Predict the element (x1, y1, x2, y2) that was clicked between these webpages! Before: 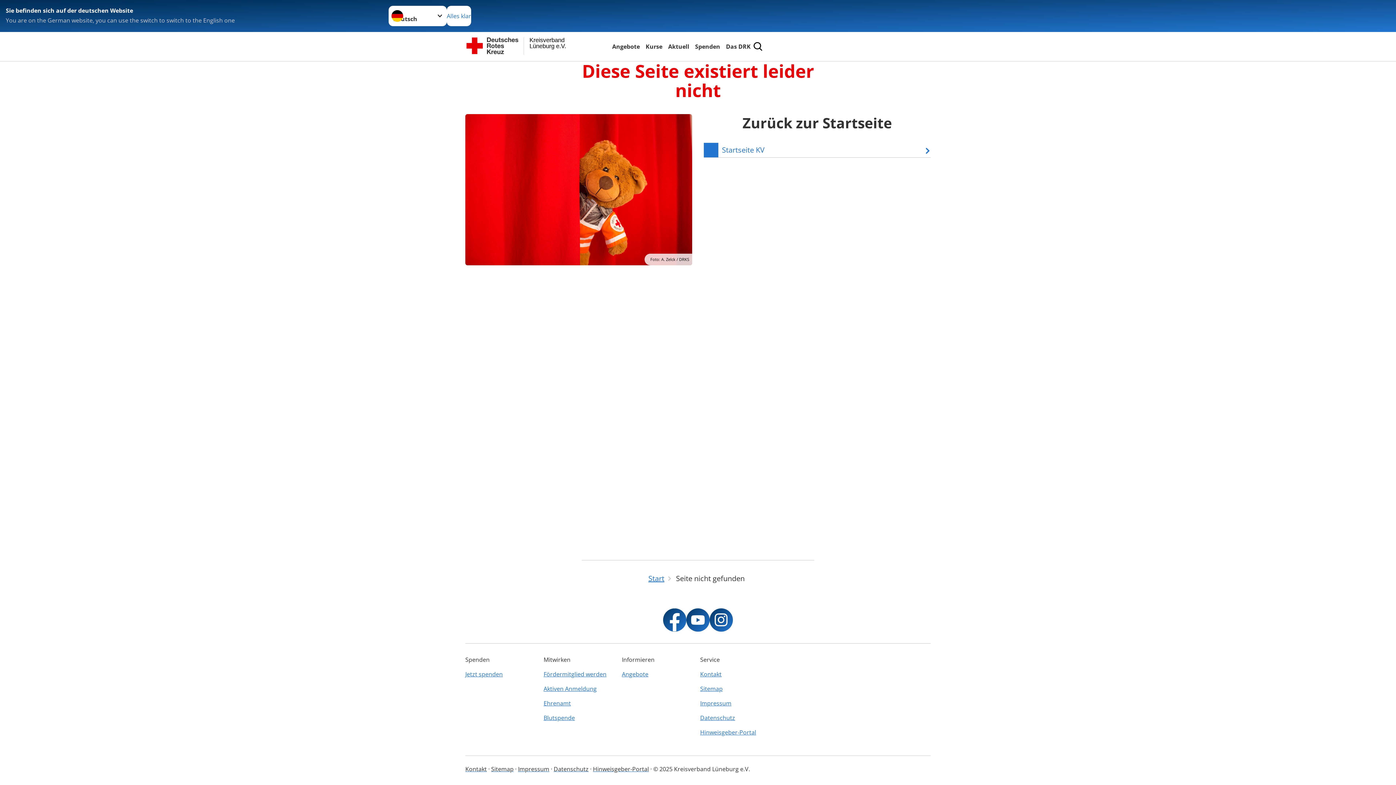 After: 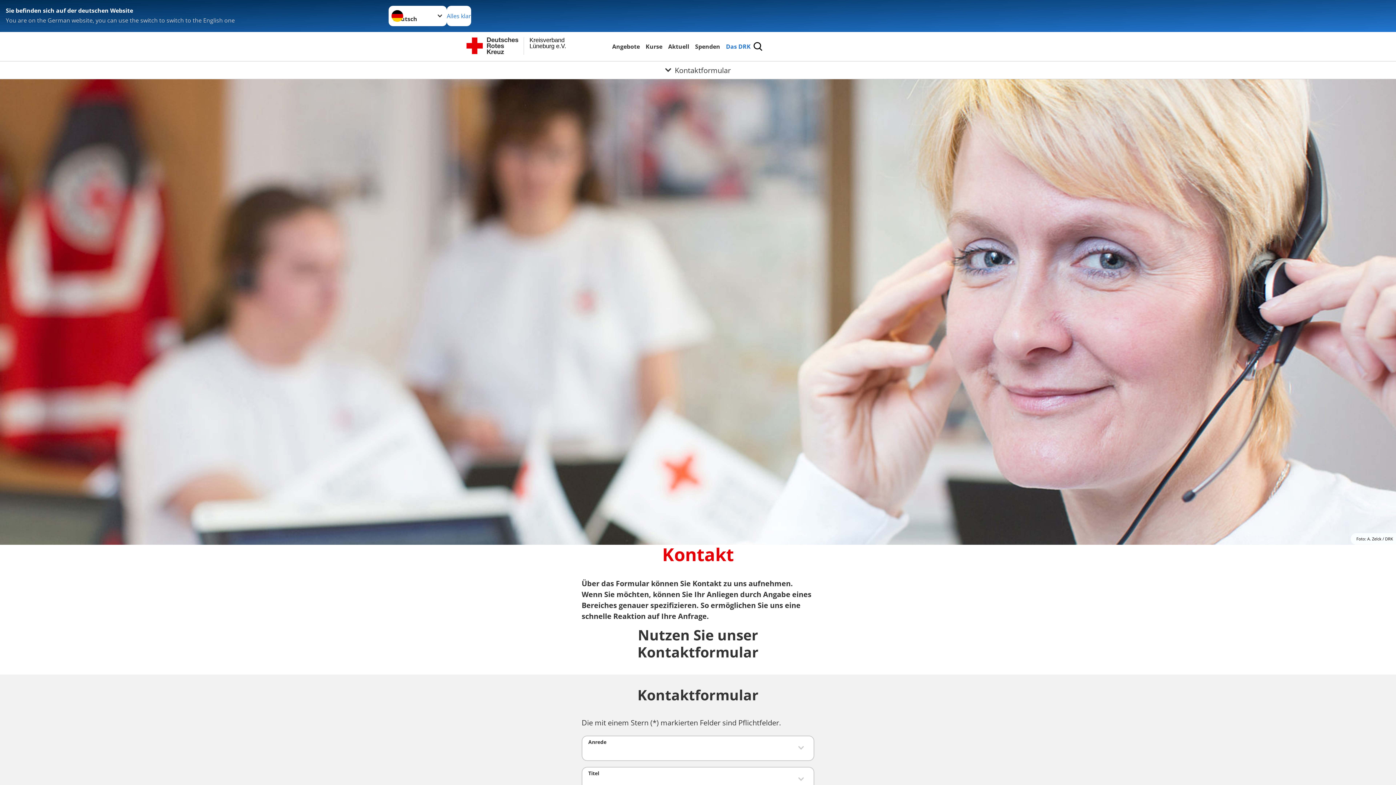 Action: label: Kontakt bbox: (465, 765, 486, 773)